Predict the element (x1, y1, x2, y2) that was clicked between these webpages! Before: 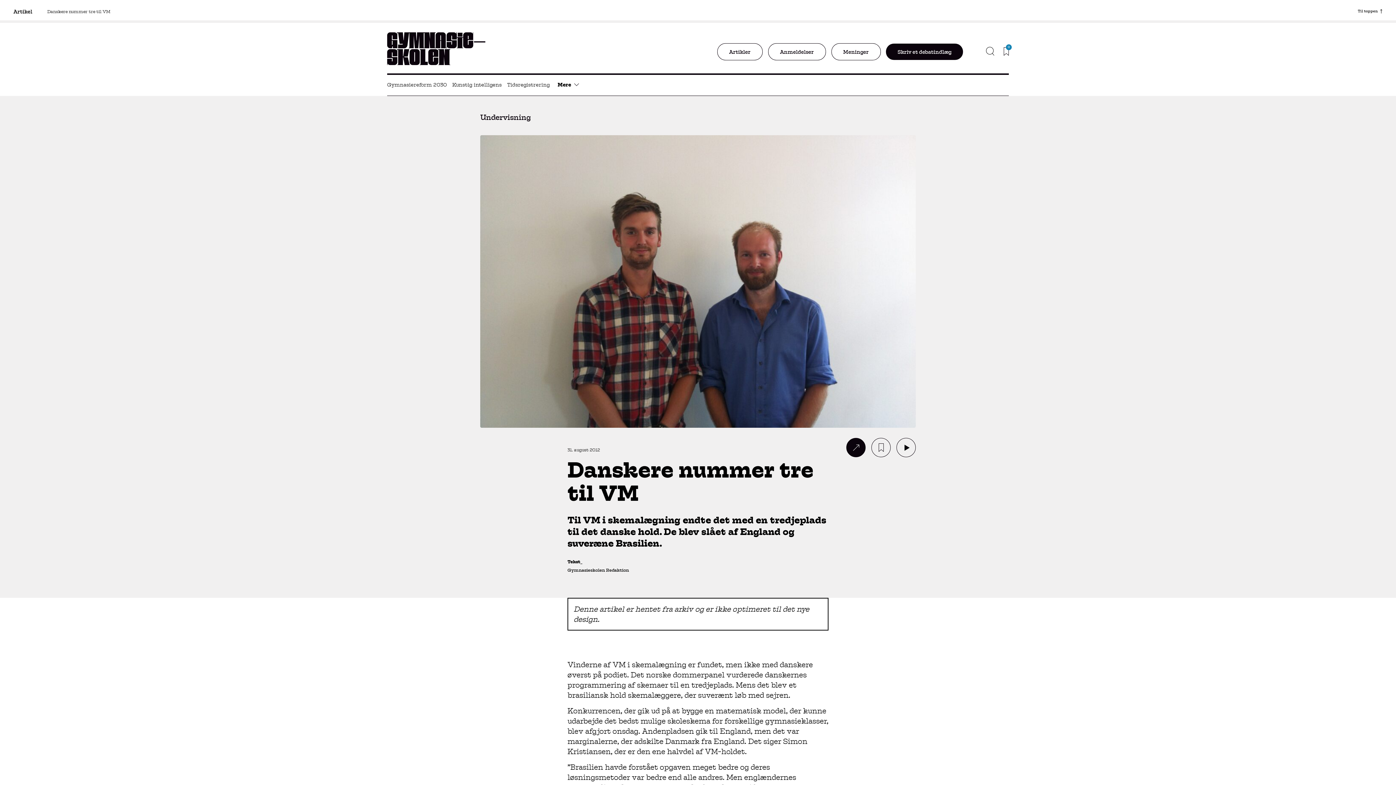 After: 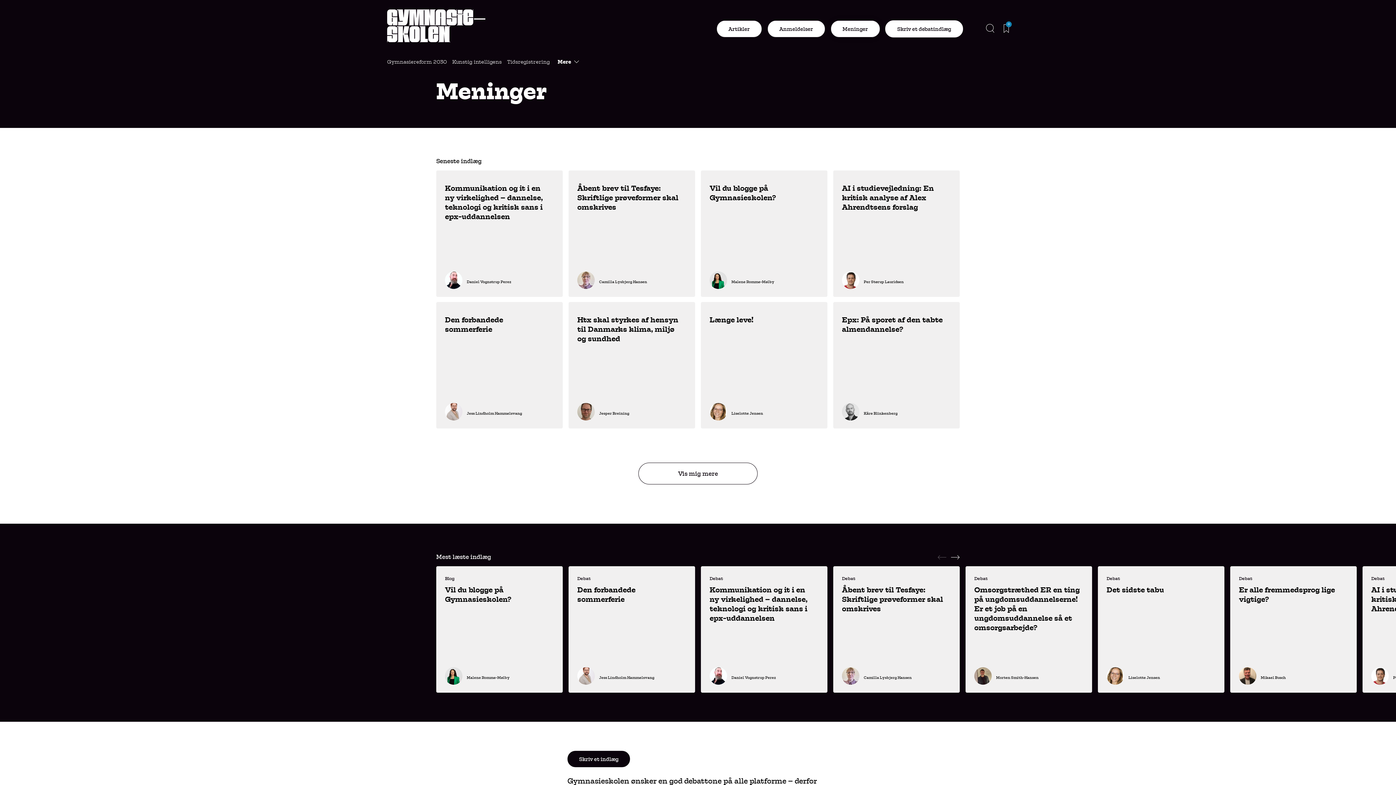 Action: bbox: (831, 64, 880, 82) label: Meninger